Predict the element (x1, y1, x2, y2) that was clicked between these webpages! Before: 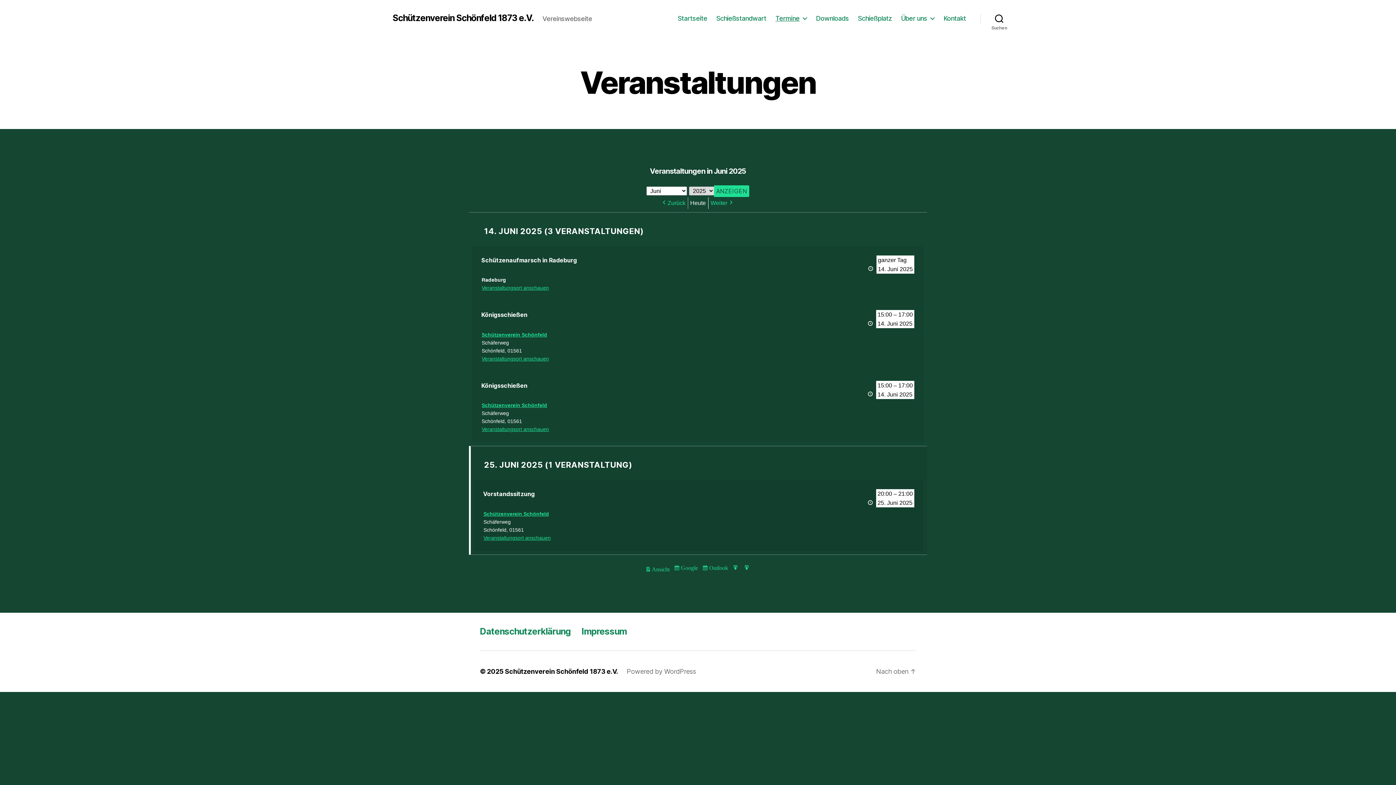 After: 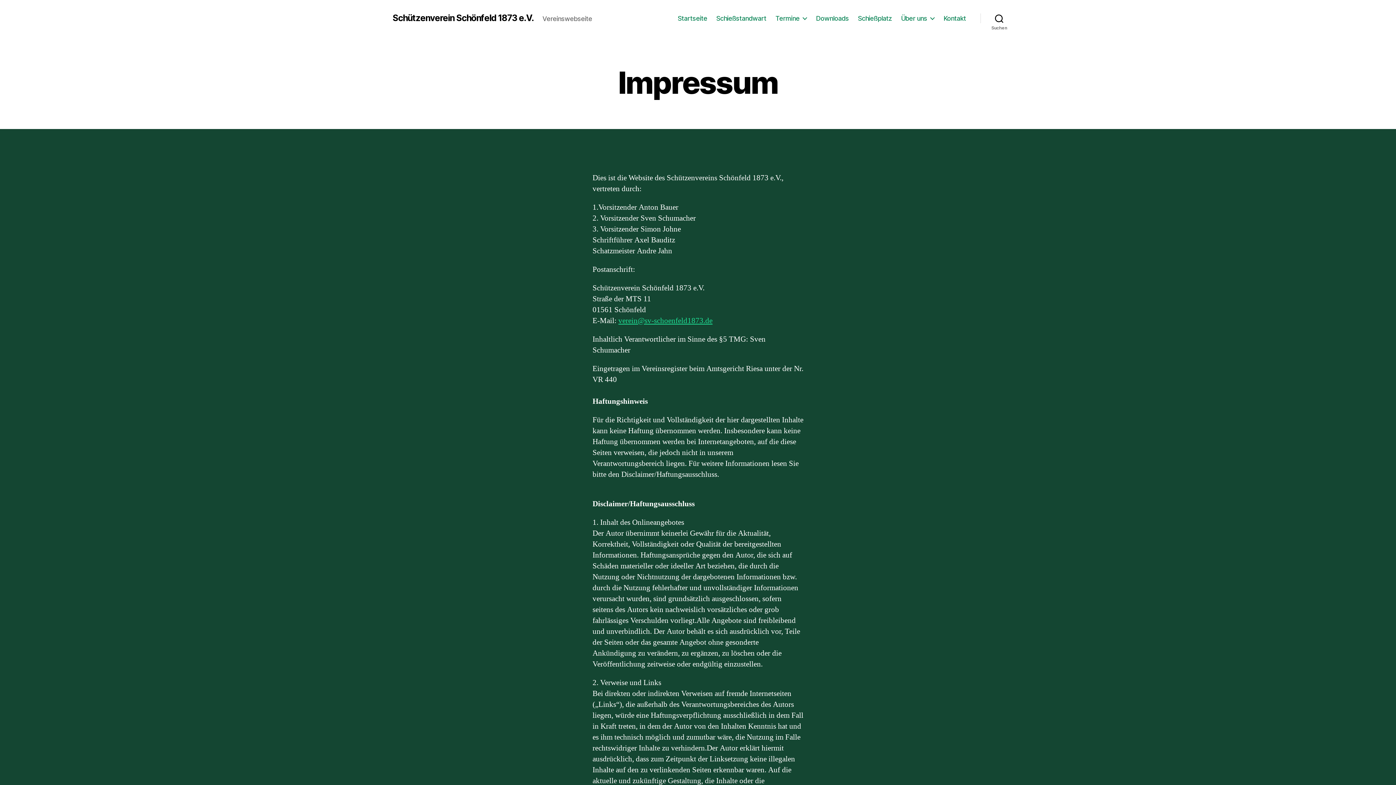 Action: label: Impressum bbox: (581, 626, 626, 637)